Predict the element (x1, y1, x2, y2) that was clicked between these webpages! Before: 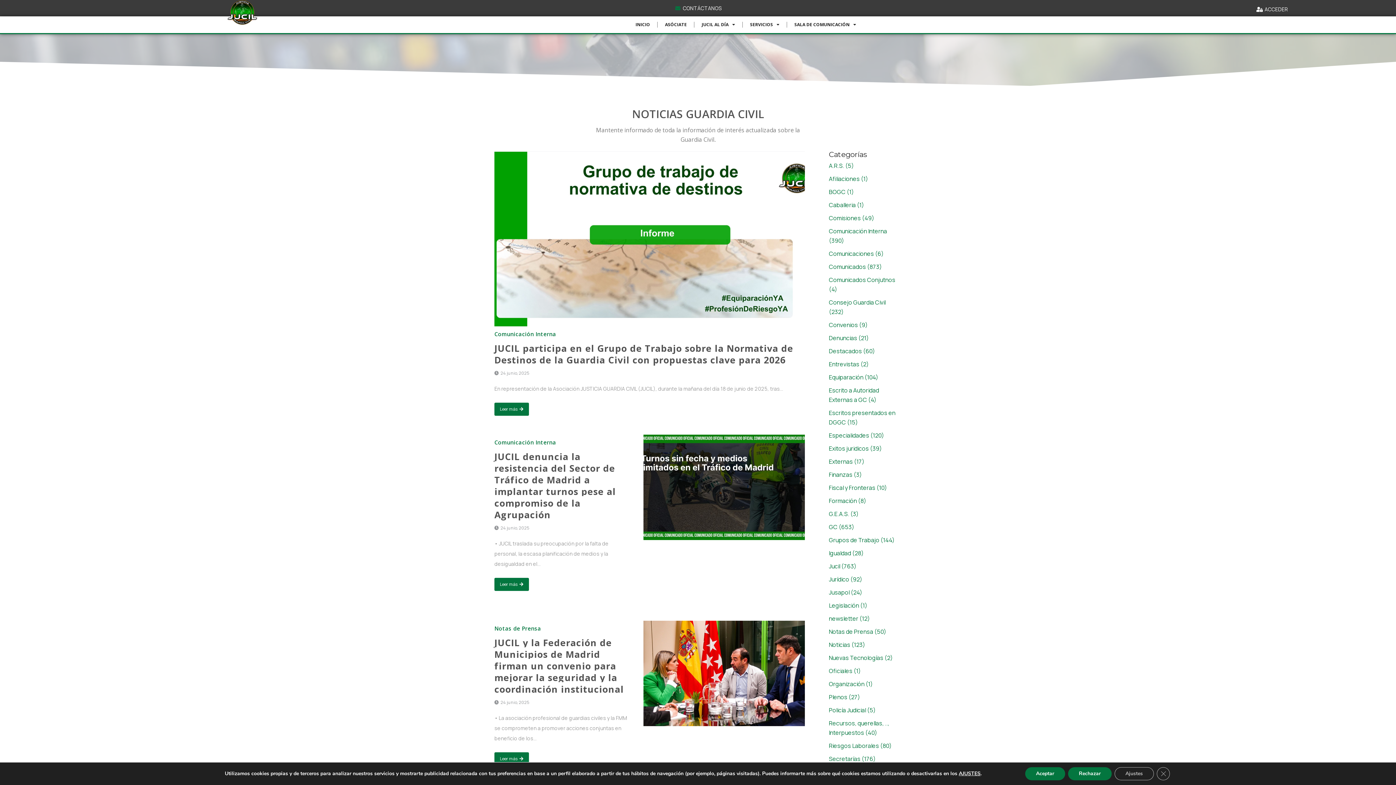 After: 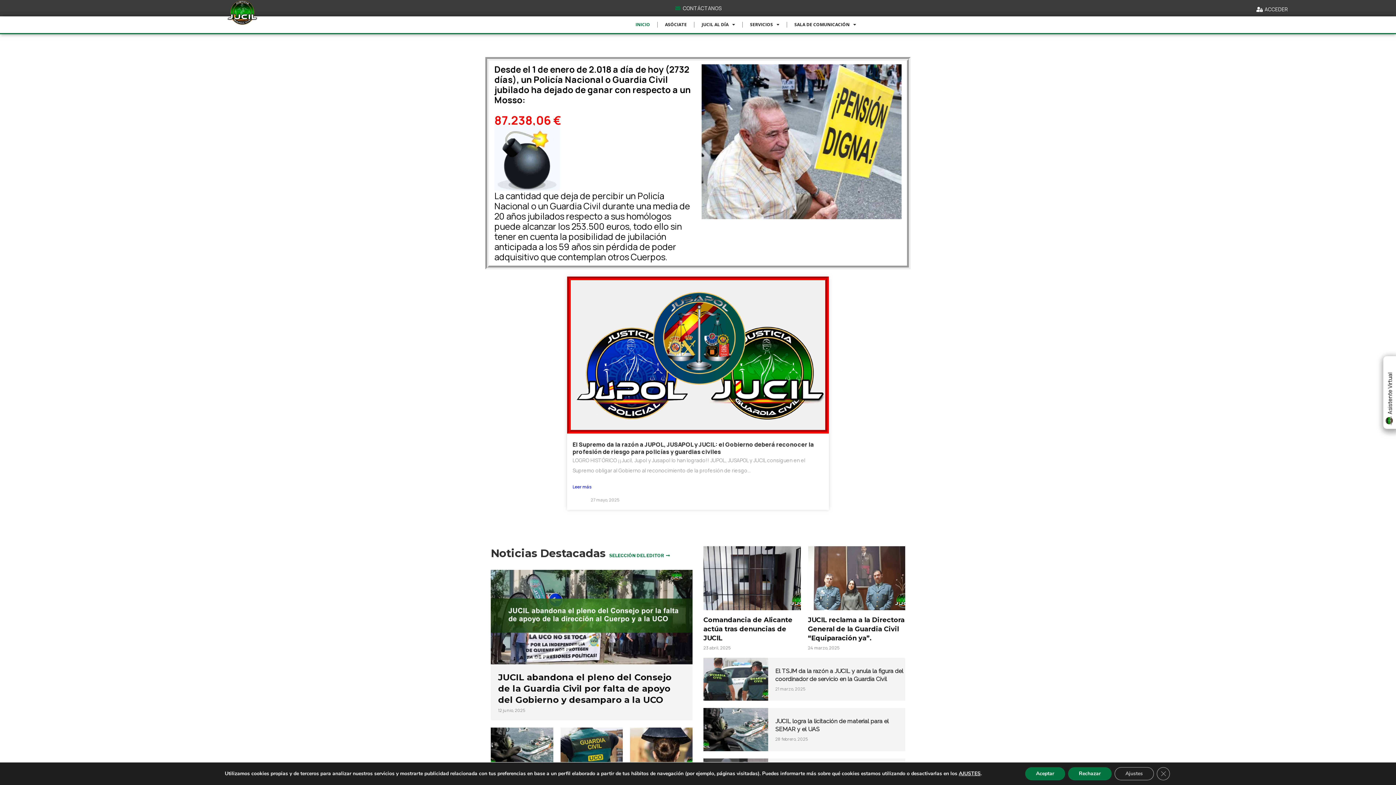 Action: bbox: (210, -2, 257, 27)